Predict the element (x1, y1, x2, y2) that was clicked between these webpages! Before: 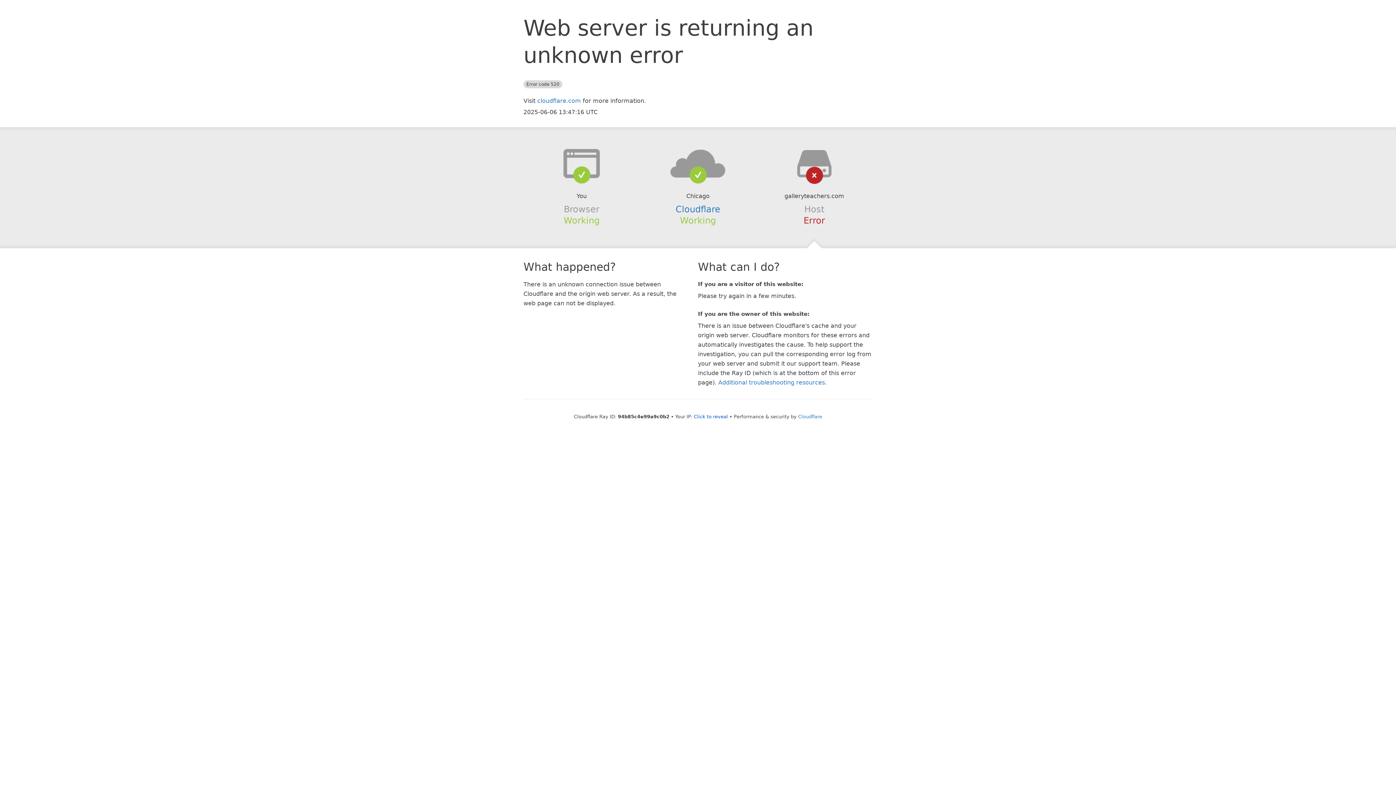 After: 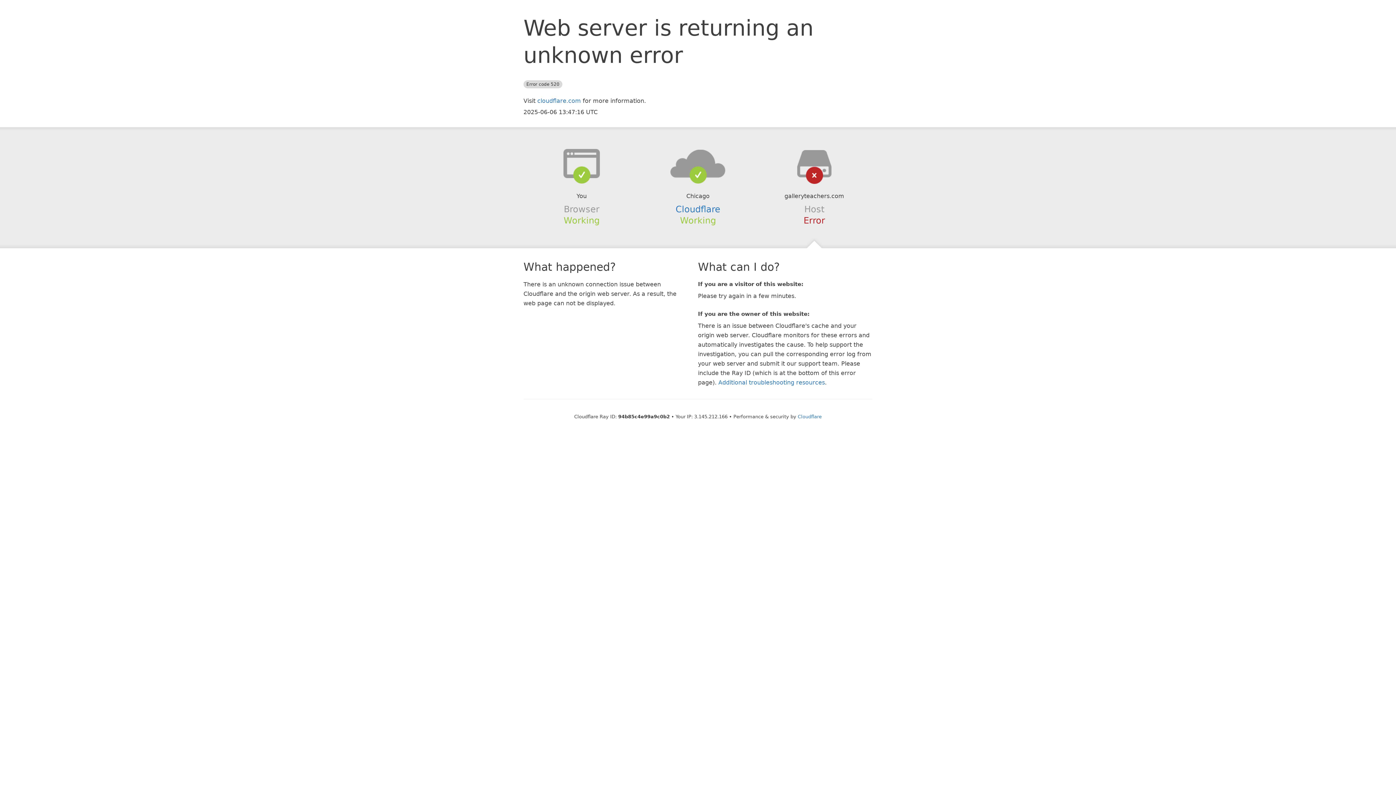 Action: bbox: (694, 414, 728, 419) label: Click to reveal